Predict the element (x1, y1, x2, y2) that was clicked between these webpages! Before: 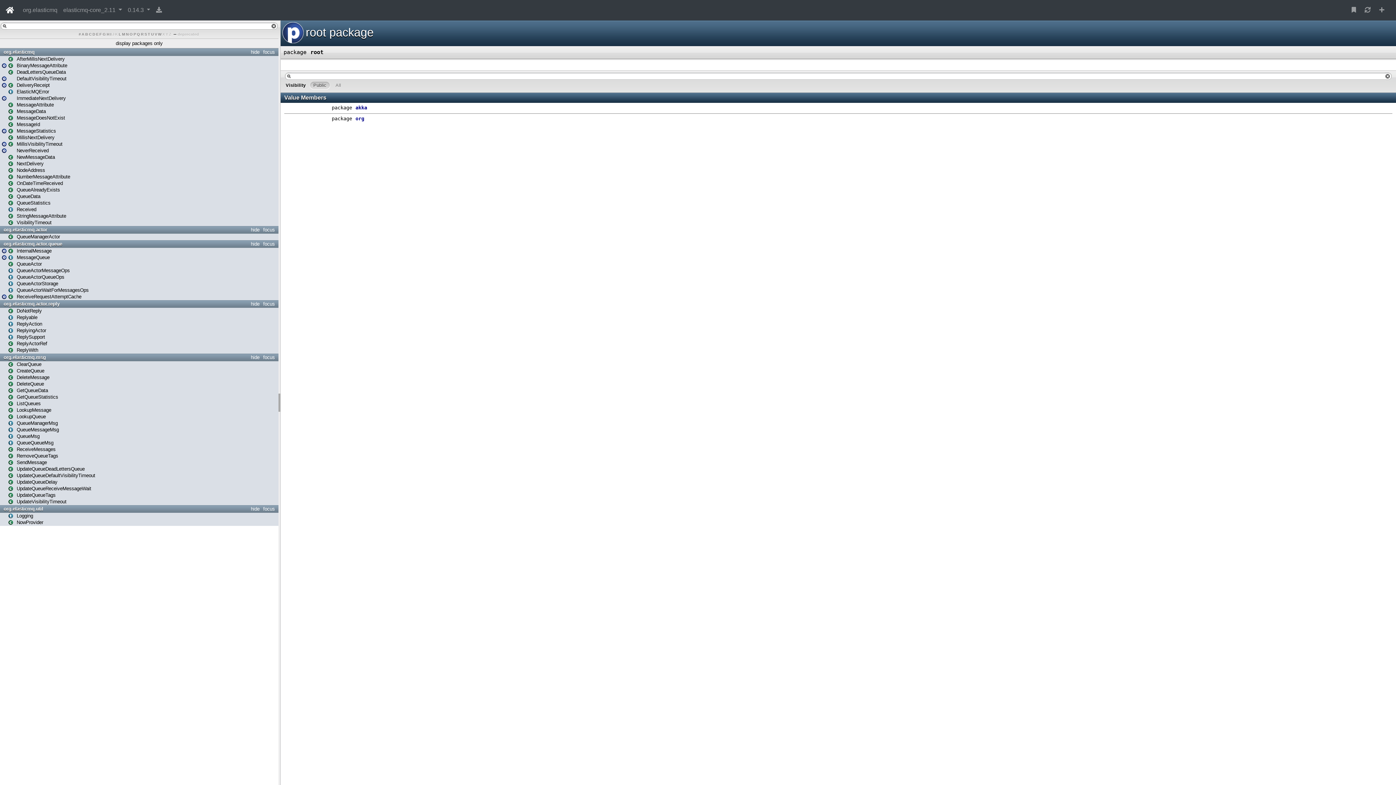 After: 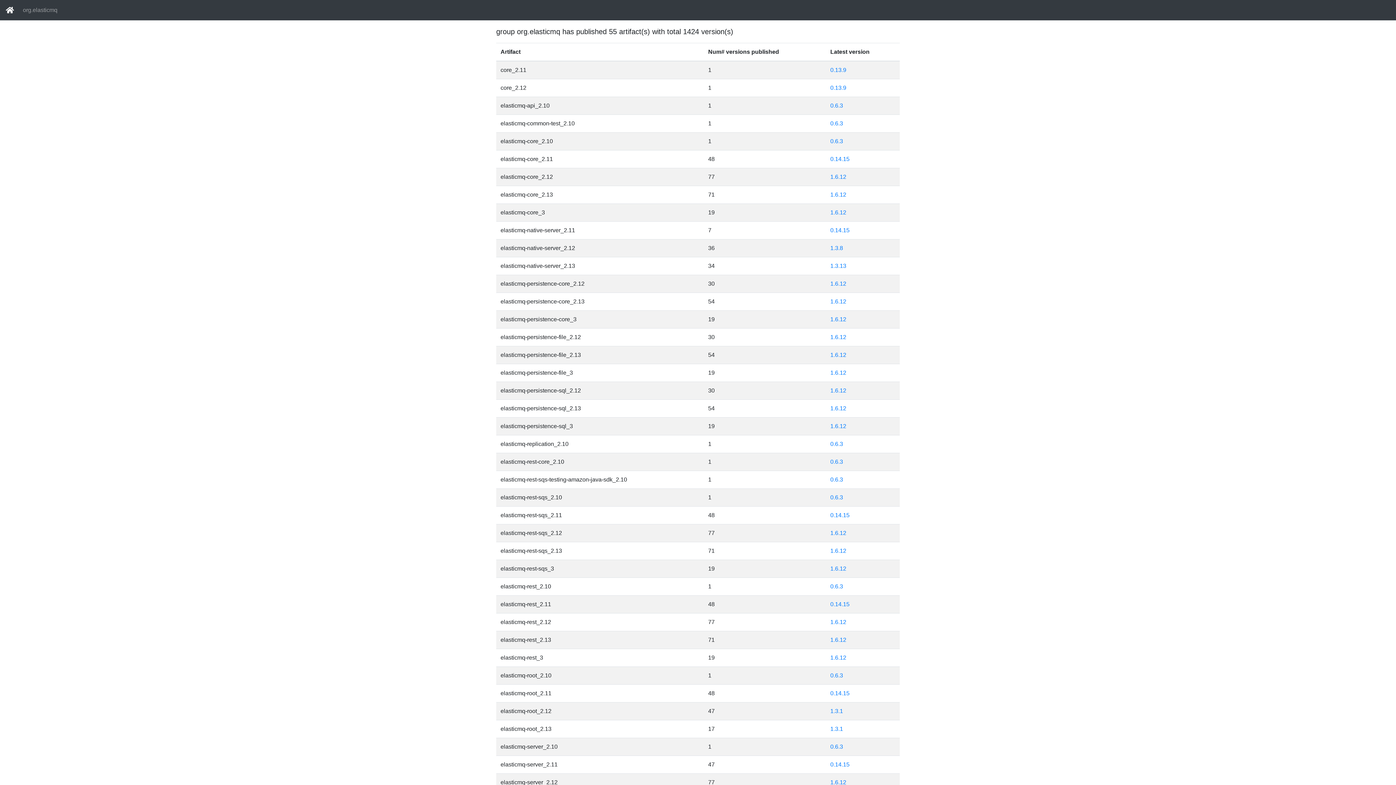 Action: label: org.elasticmq bbox: (20, 2, 60, 17)